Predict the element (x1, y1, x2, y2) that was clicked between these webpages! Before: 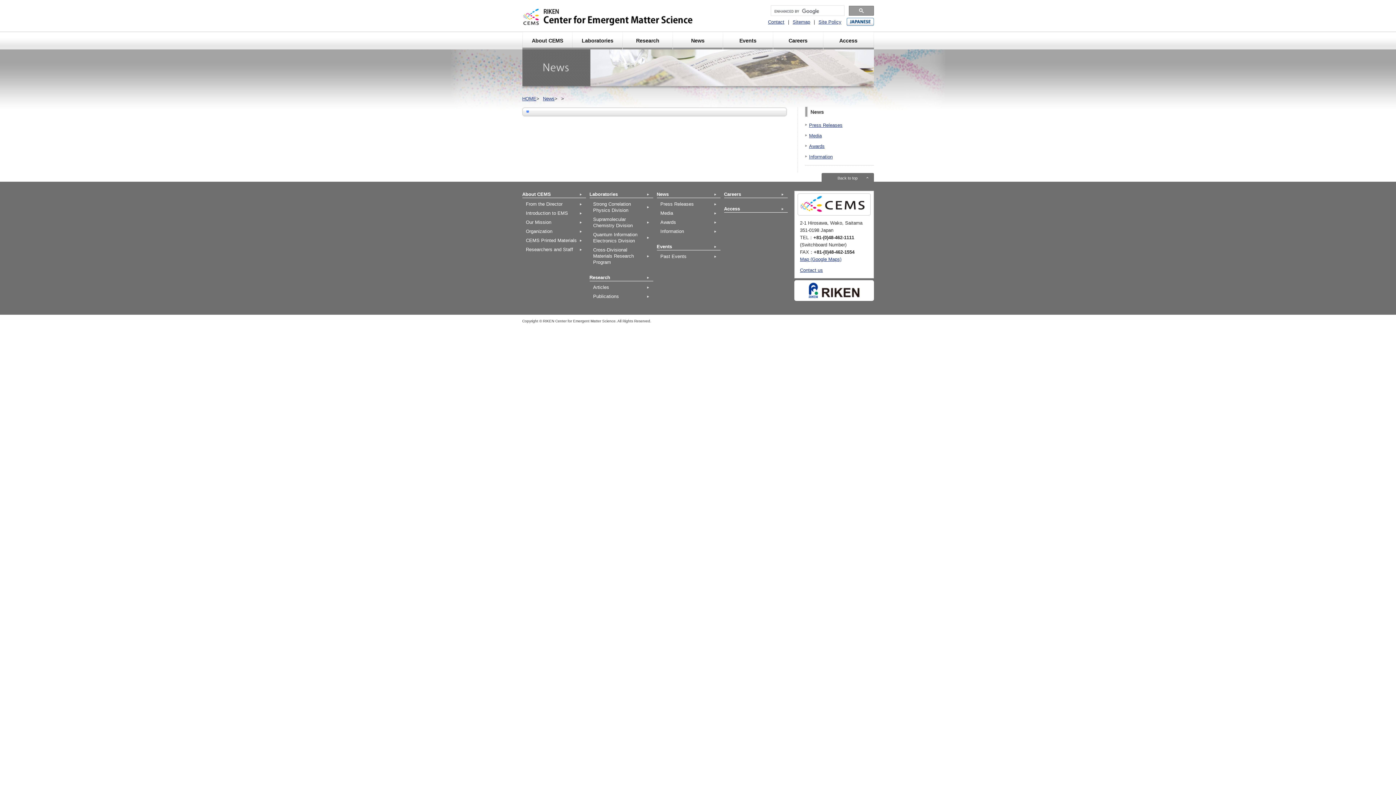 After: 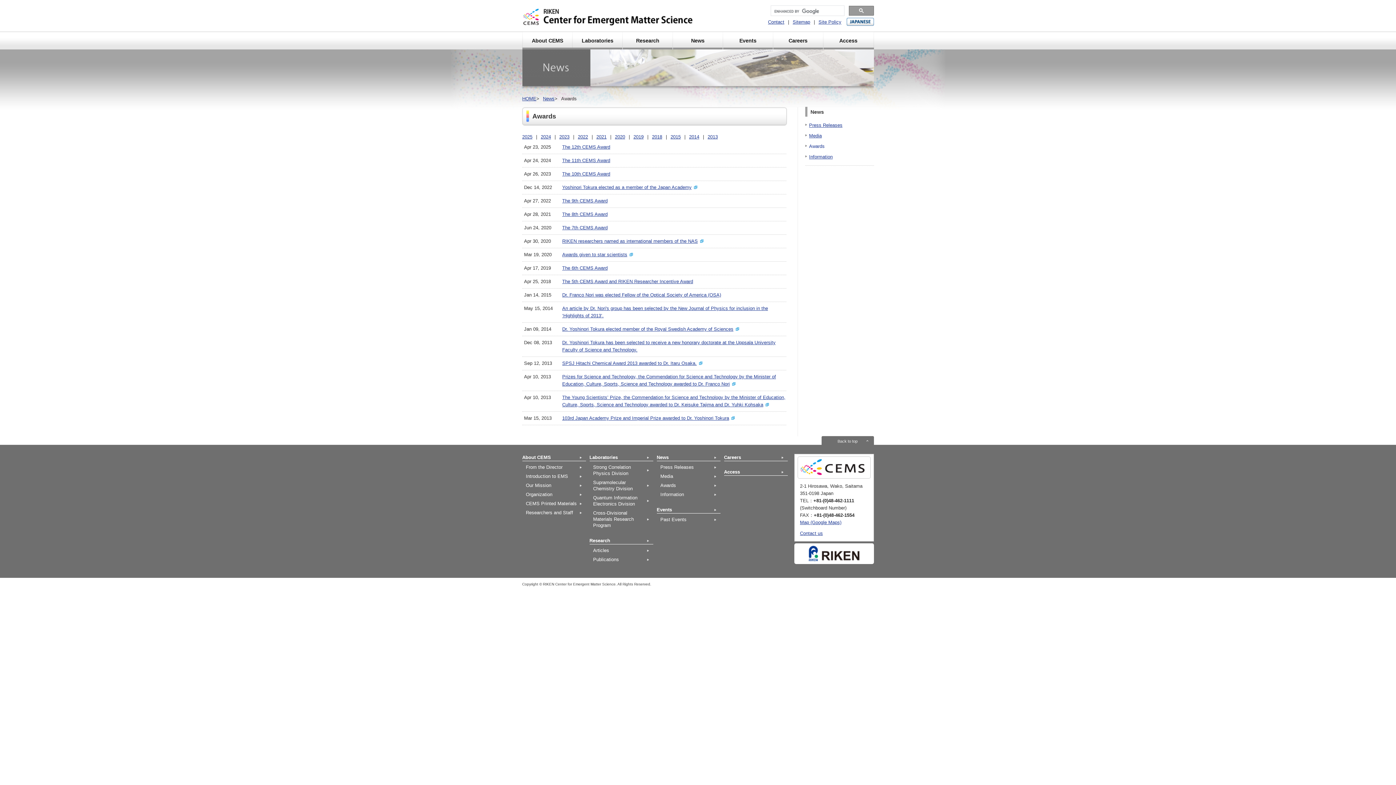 Action: bbox: (809, 143, 824, 149) label: Awards